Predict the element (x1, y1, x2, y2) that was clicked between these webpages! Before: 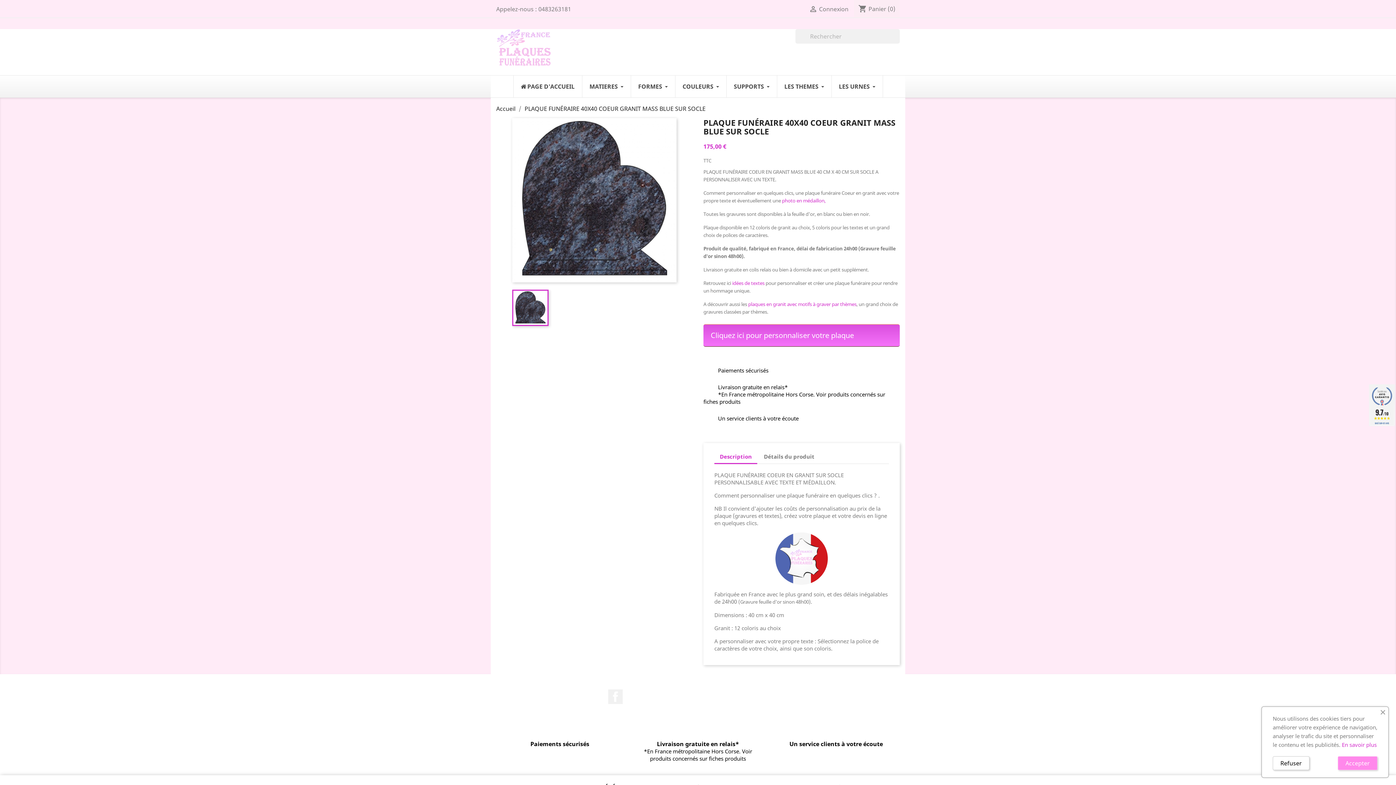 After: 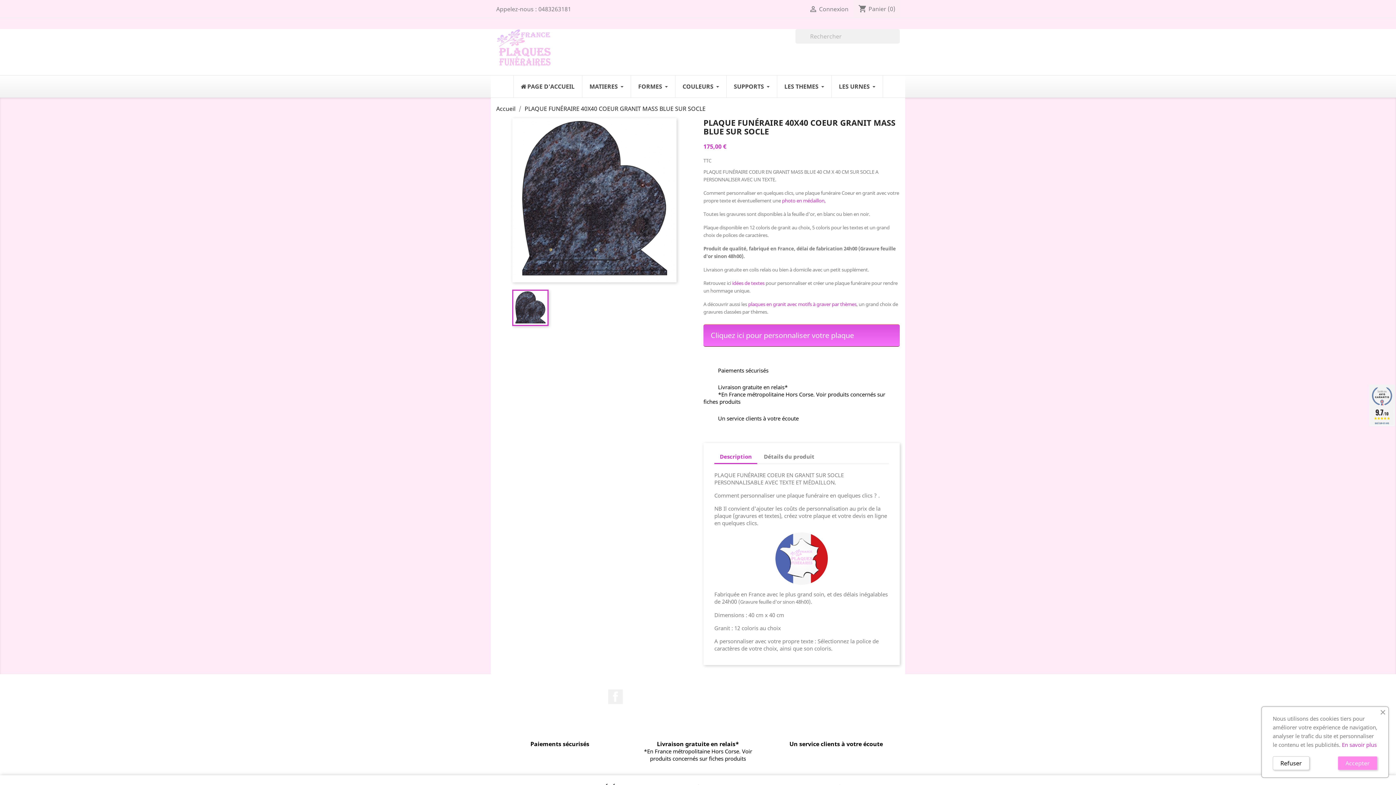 Action: bbox: (782, 197, 825, 203) label: photo en médaillon,